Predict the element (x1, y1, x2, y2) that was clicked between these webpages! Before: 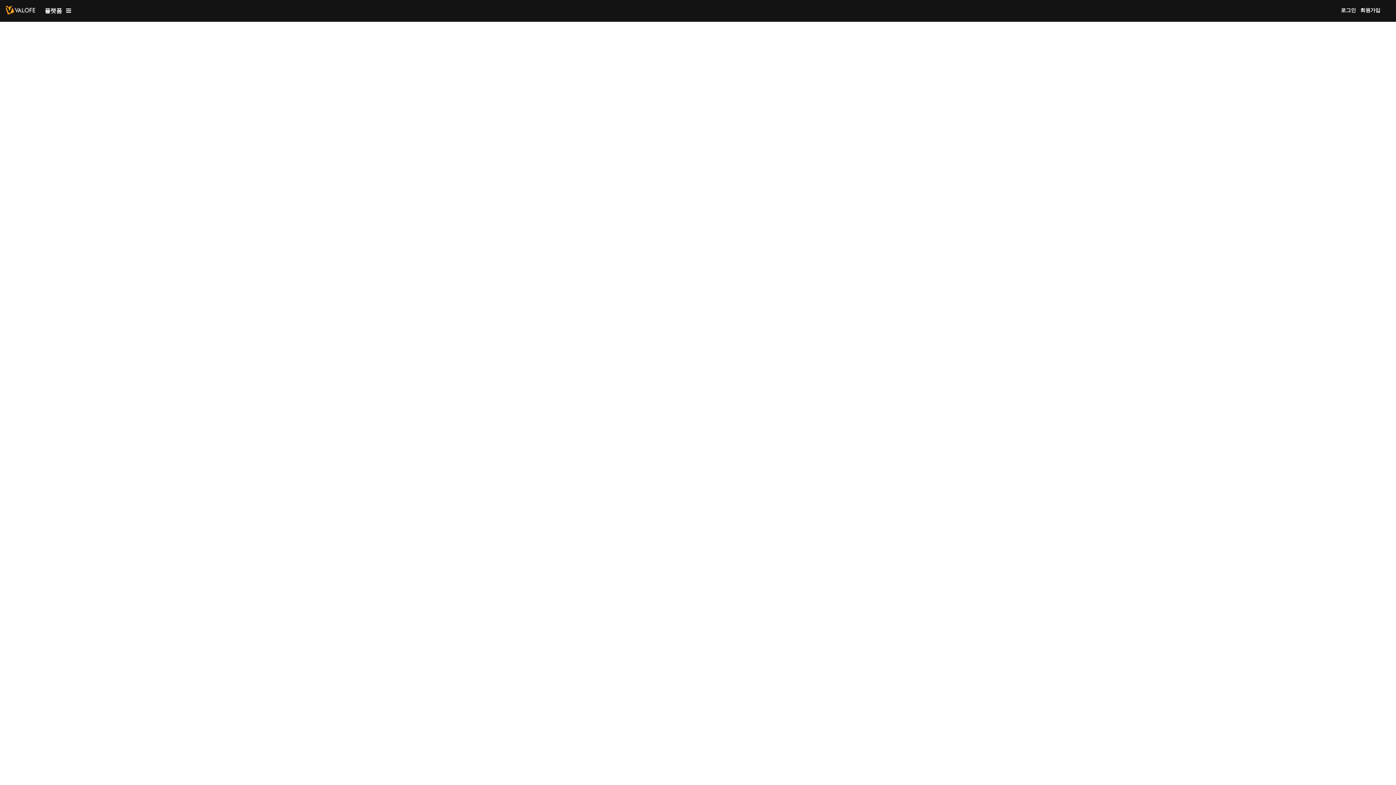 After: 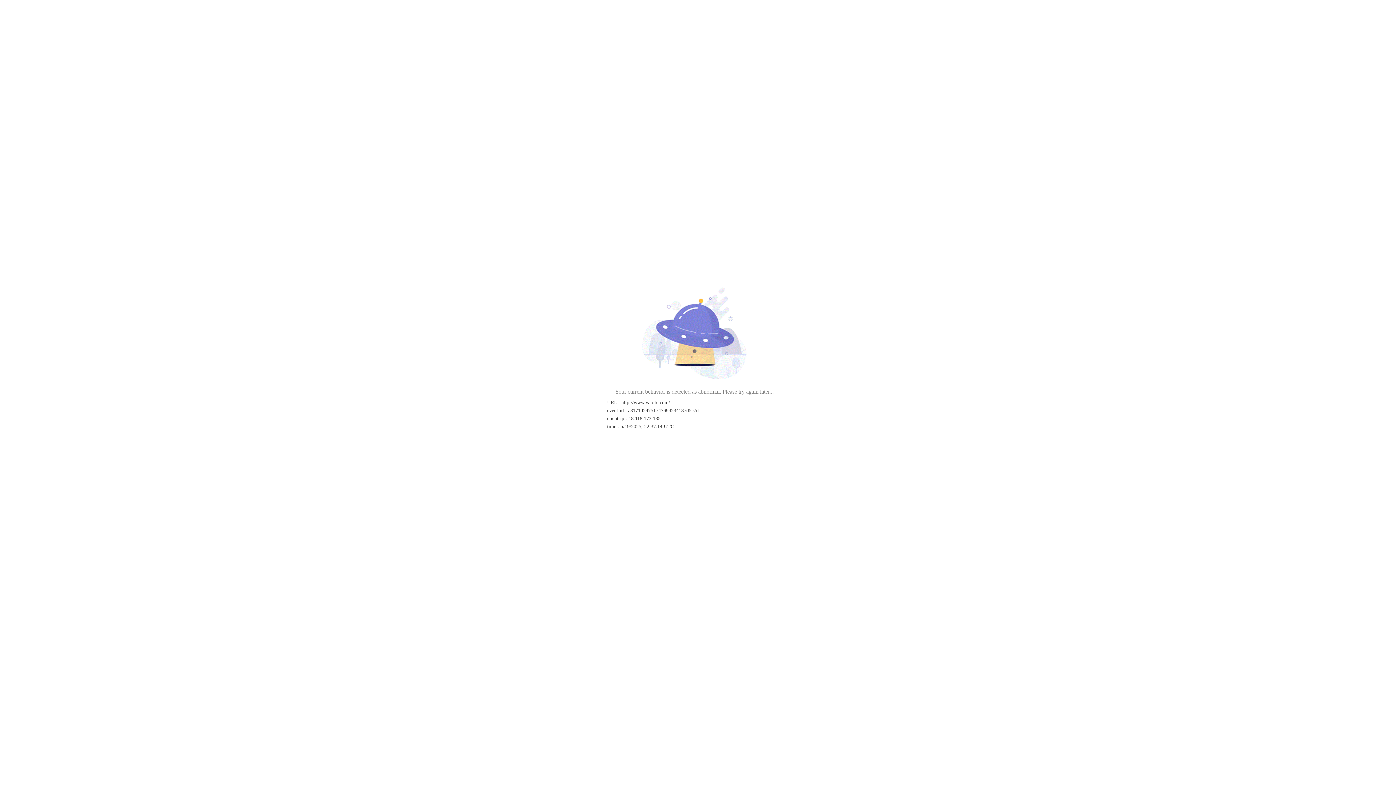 Action: bbox: (5, 0, 35, 20)